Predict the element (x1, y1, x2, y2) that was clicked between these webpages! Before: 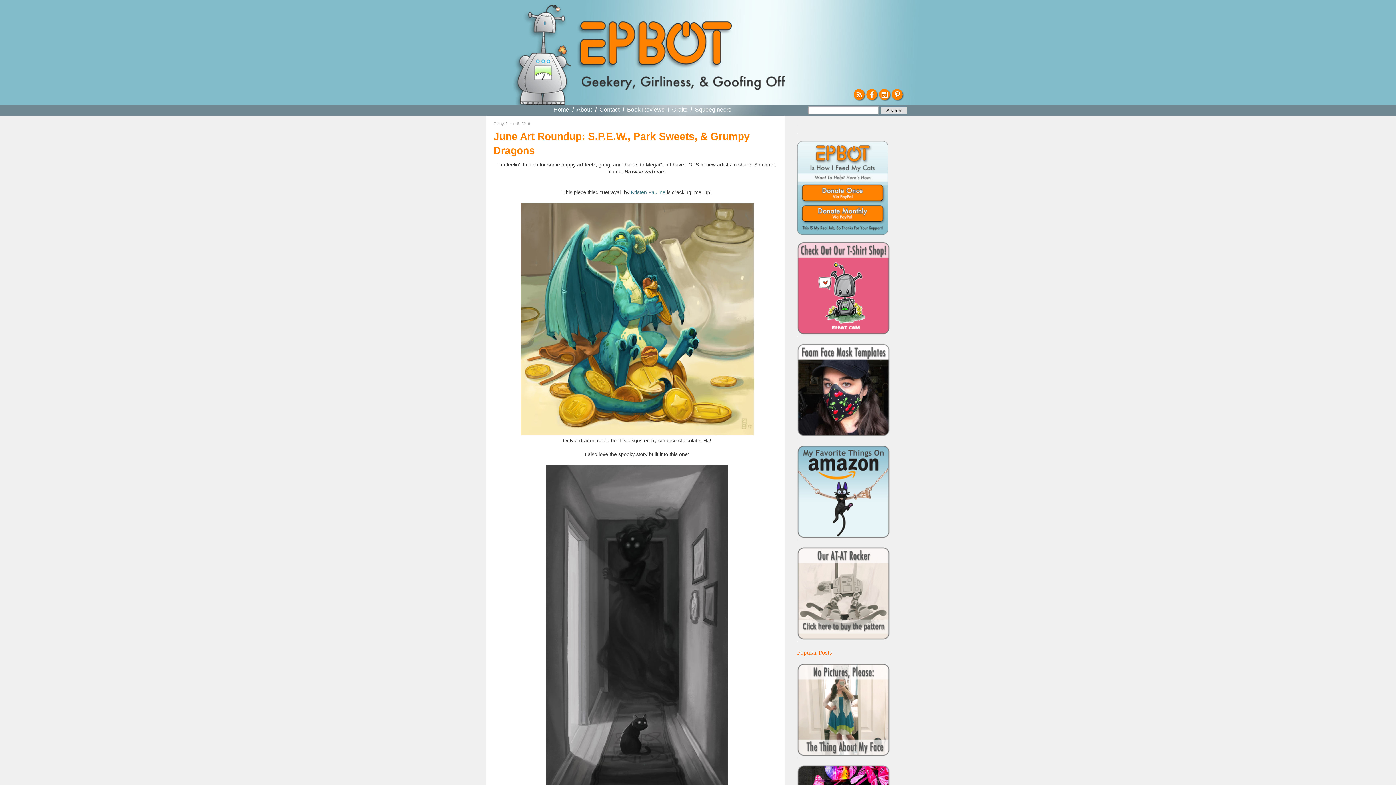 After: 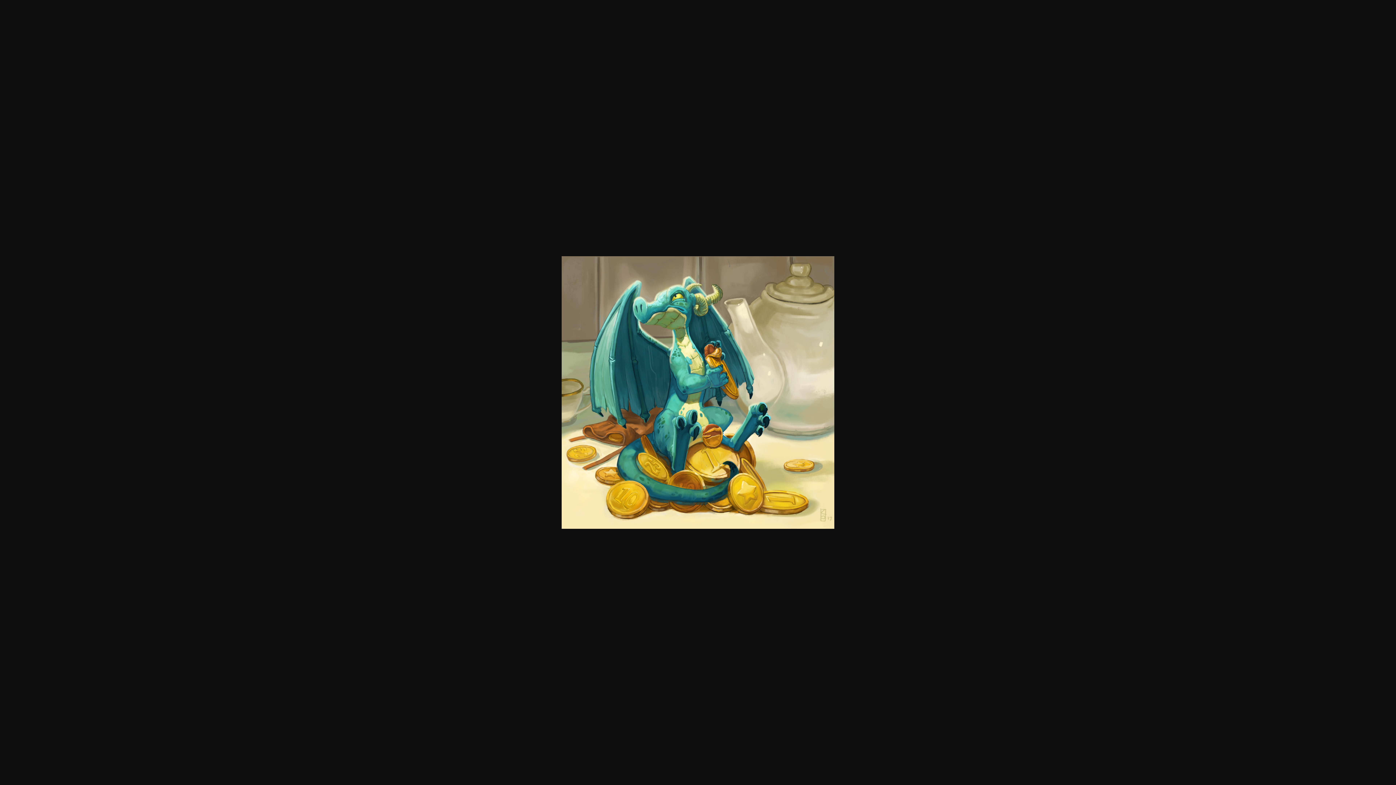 Action: bbox: (520, 430, 753, 436)